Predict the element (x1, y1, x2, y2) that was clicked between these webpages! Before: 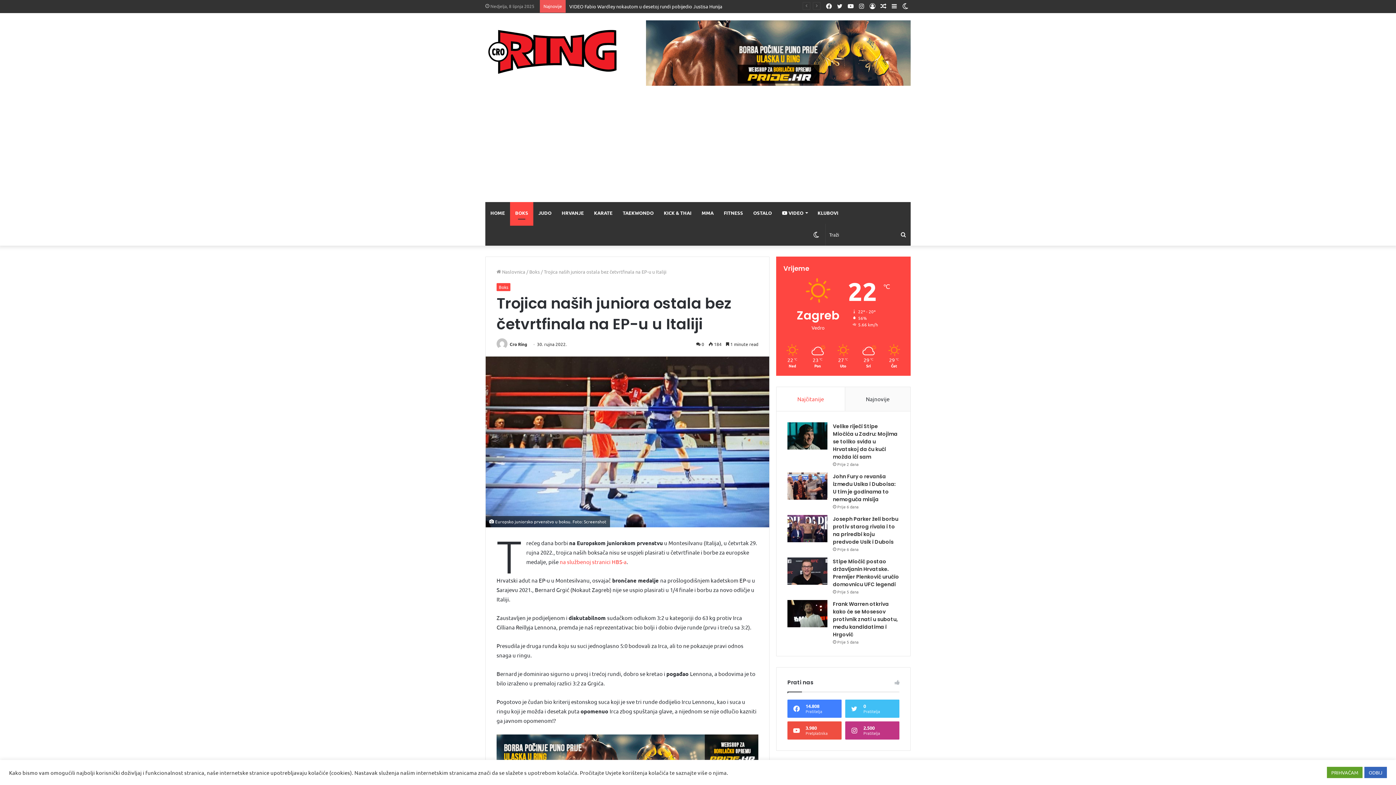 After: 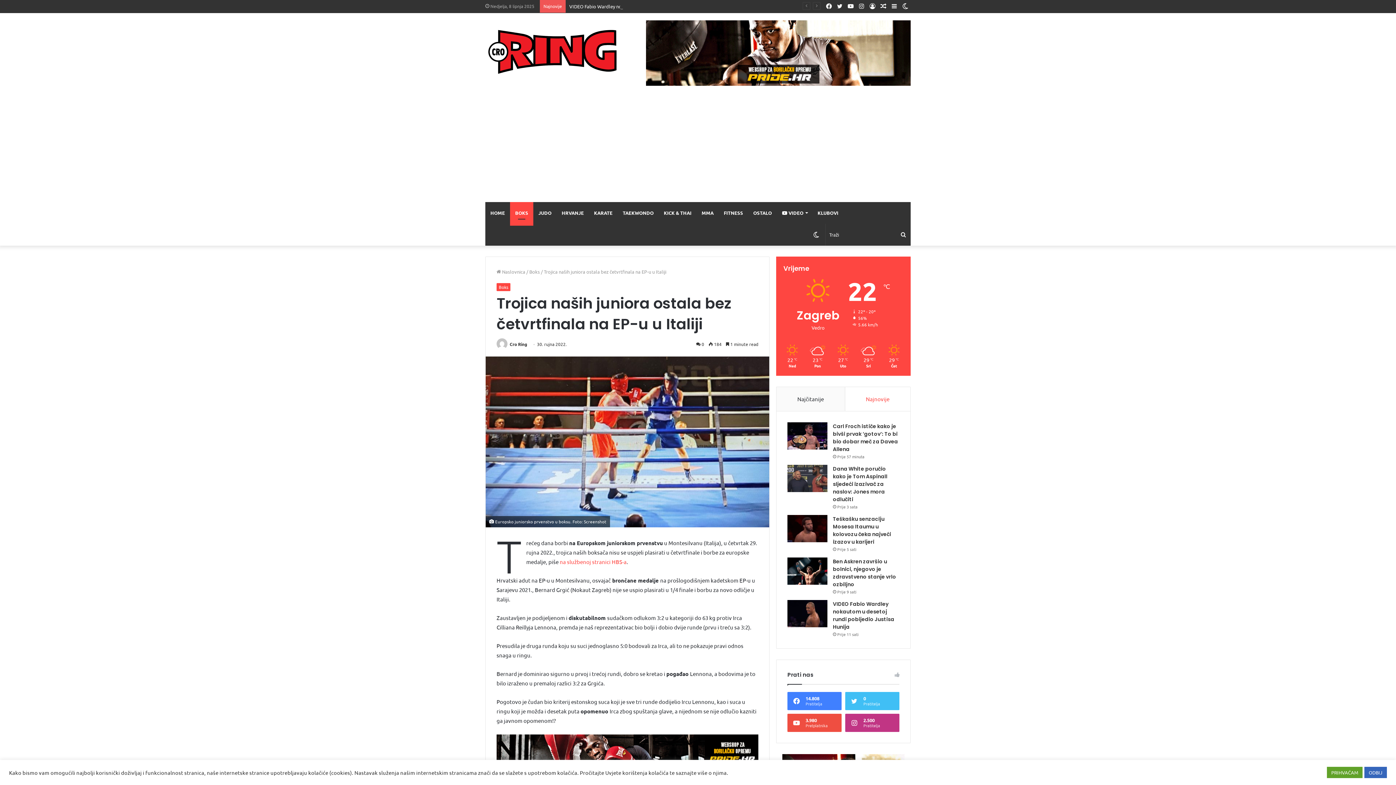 Action: bbox: (845, 387, 910, 411) label: Najnovije